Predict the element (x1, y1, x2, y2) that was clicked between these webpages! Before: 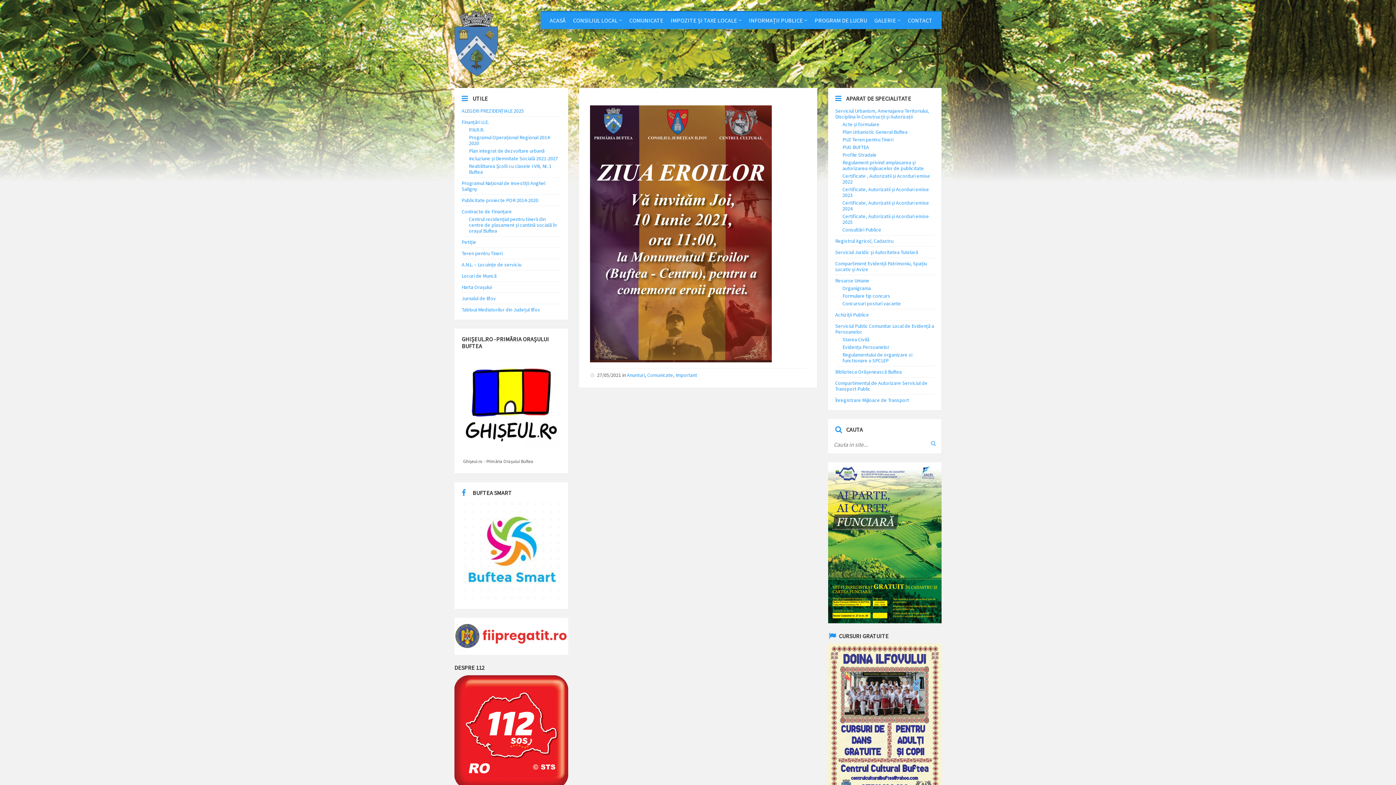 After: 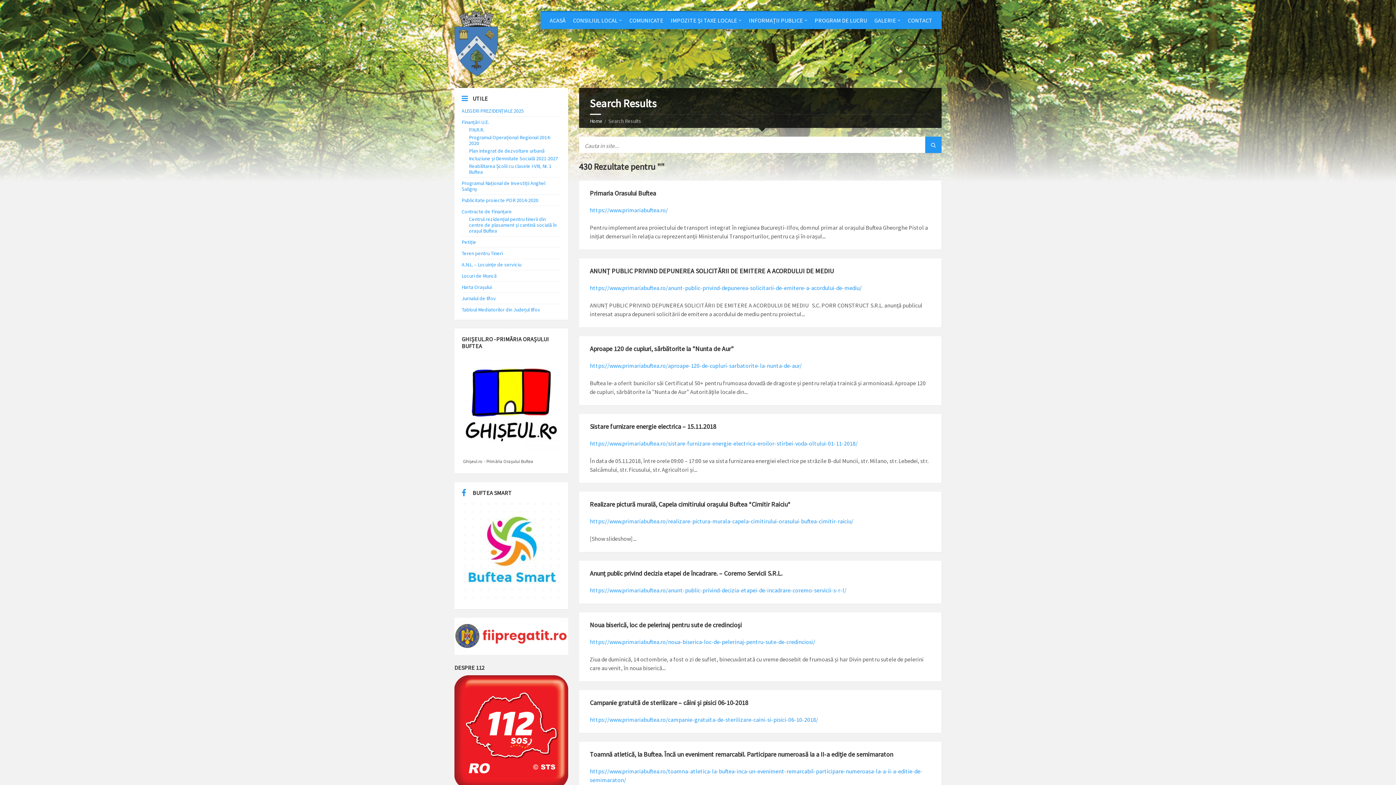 Action: bbox: (925, 435, 941, 452)